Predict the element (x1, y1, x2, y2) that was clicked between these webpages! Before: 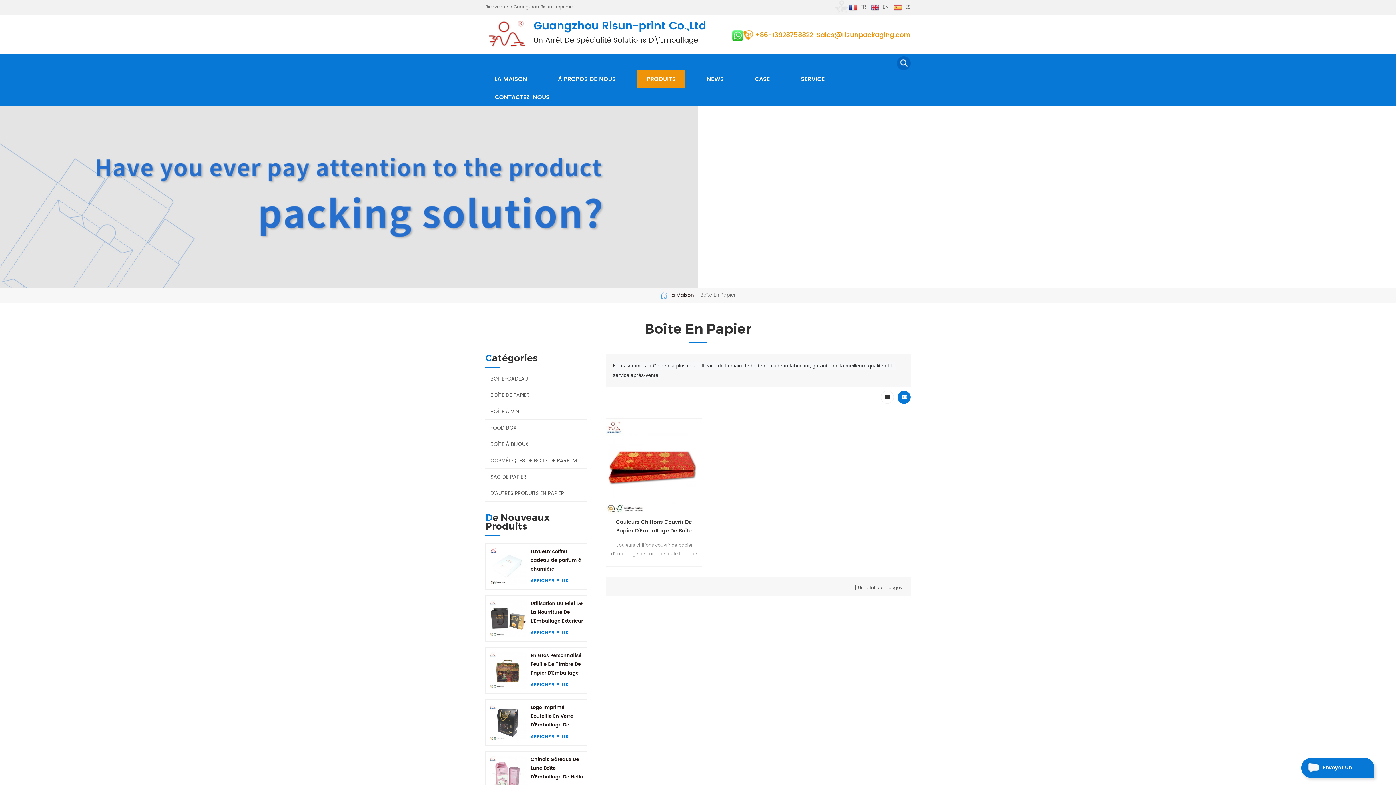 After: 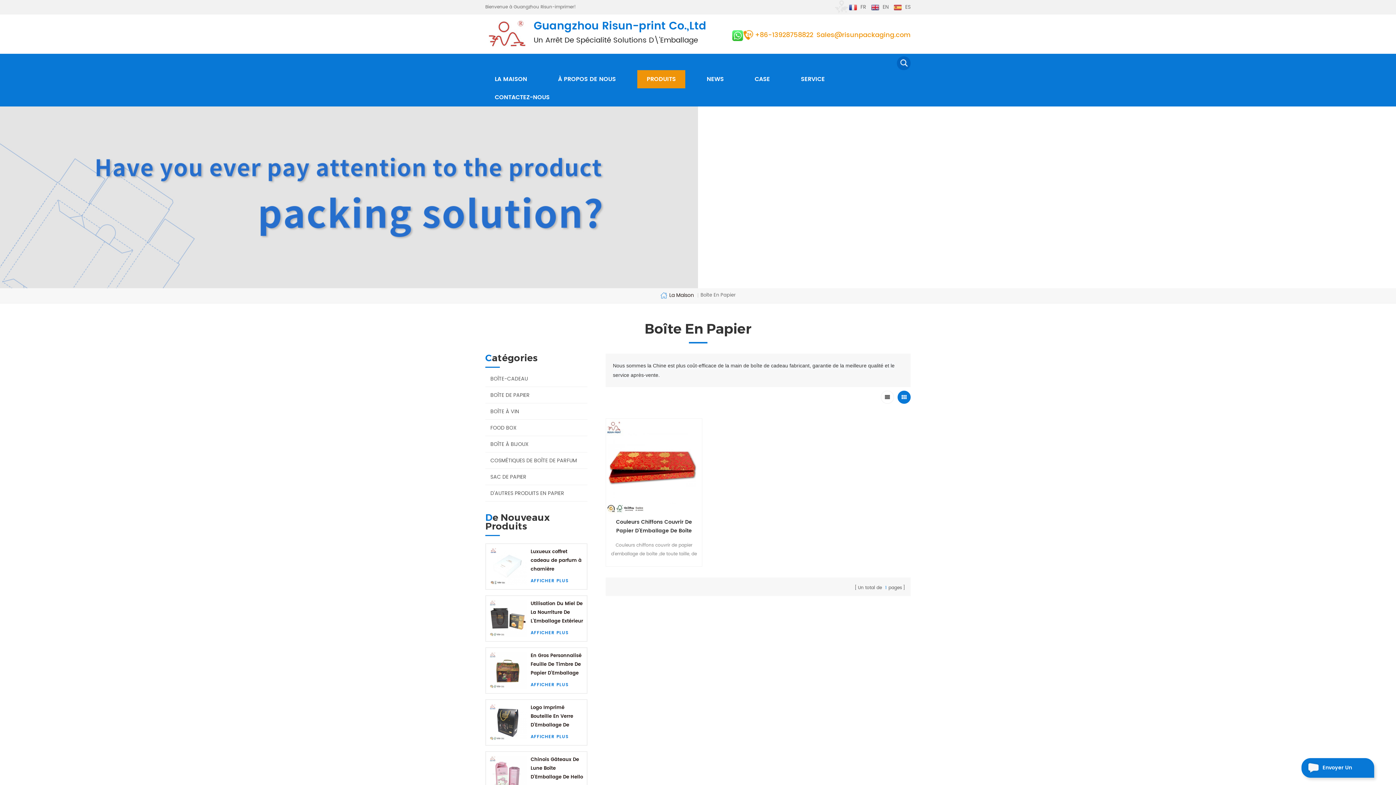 Action: bbox: (0, 193, 698, 201)